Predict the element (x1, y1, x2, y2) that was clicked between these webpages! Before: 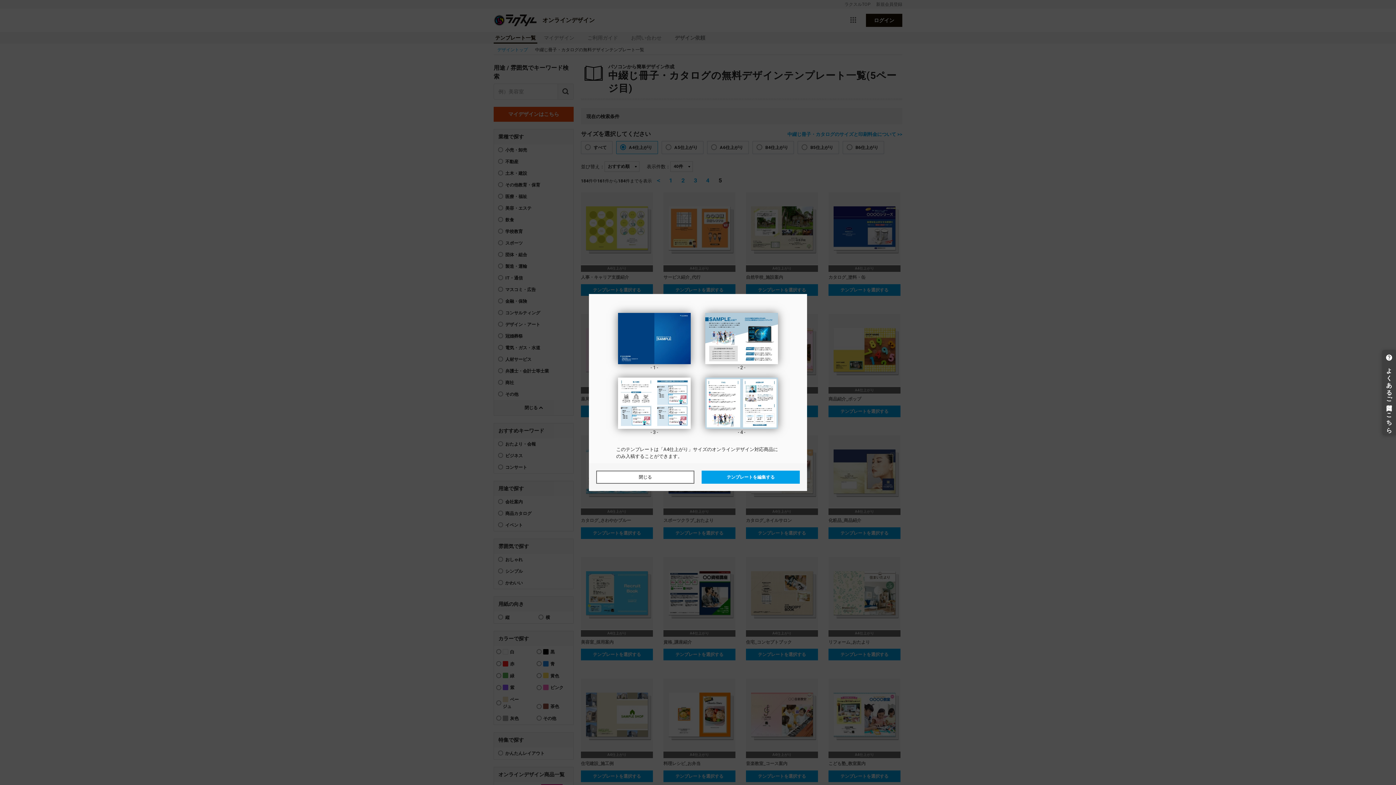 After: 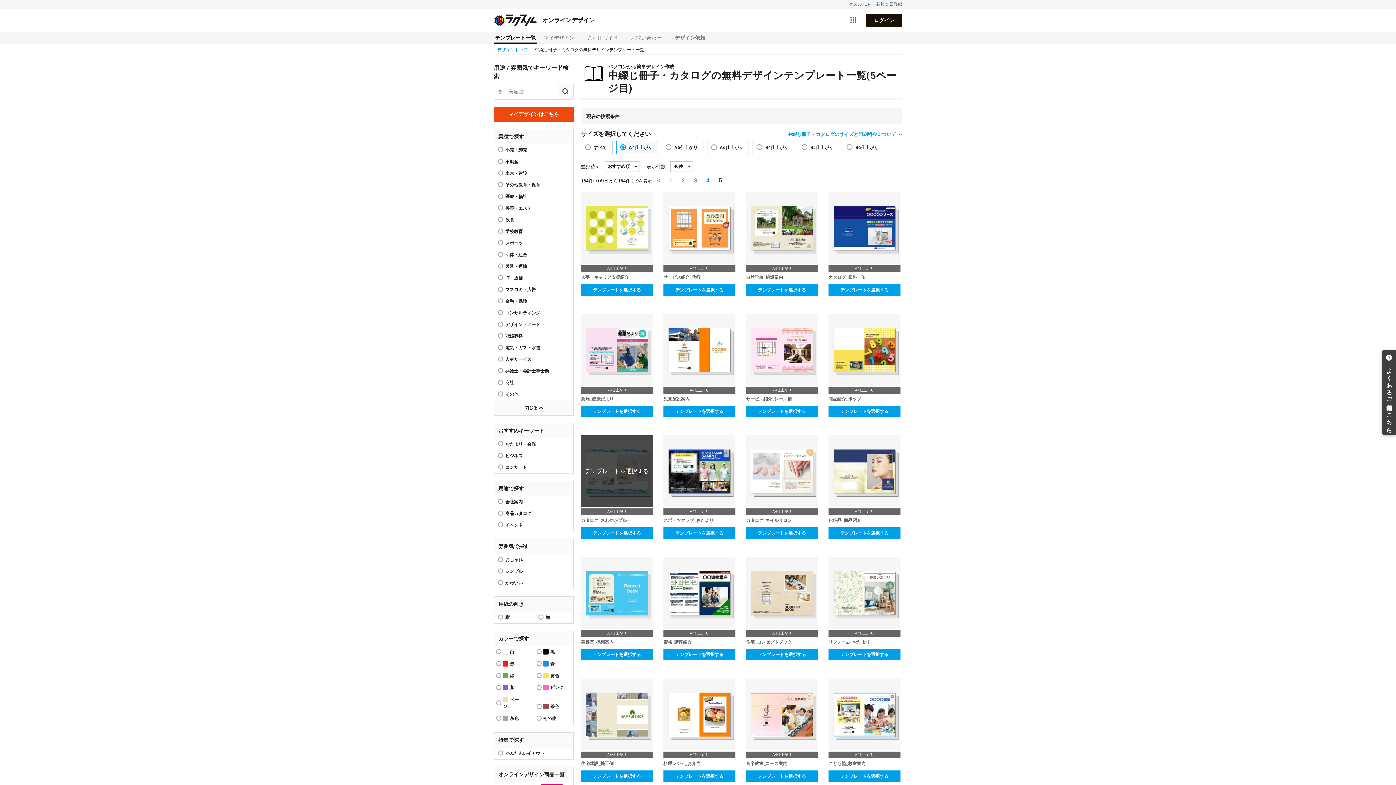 Action: label: 閉じる bbox: (596, 470, 694, 484)